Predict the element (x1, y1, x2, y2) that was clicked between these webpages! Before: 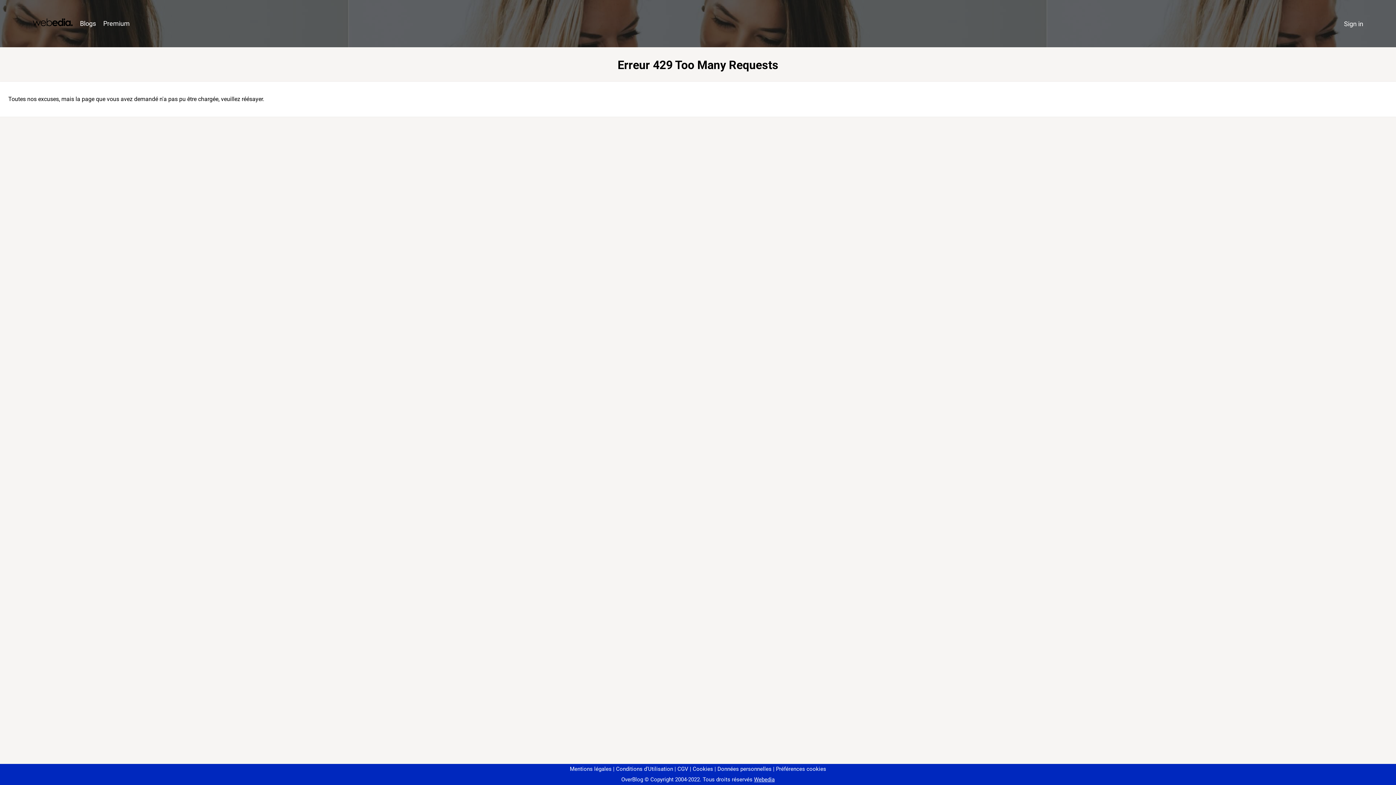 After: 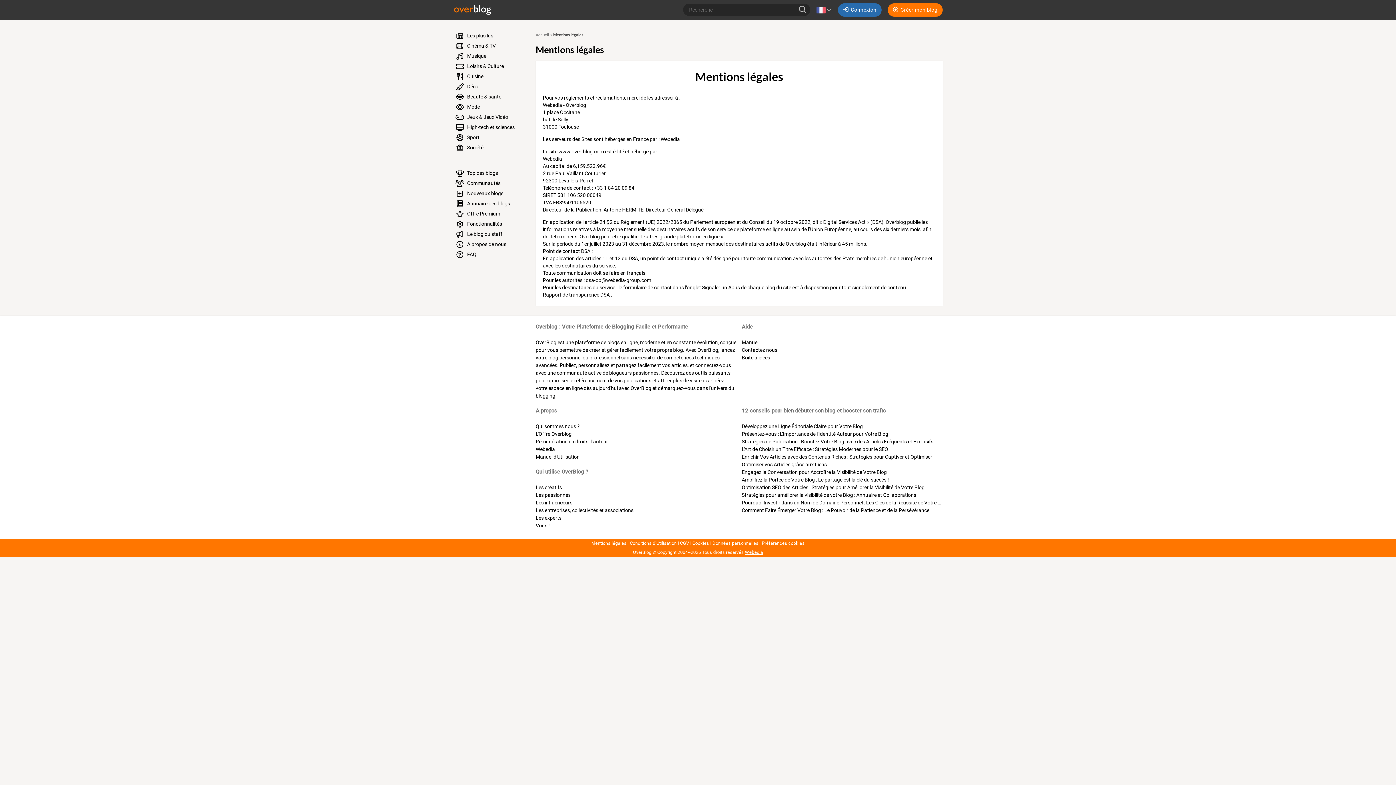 Action: bbox: (570, 766, 611, 772) label: Mentions légales